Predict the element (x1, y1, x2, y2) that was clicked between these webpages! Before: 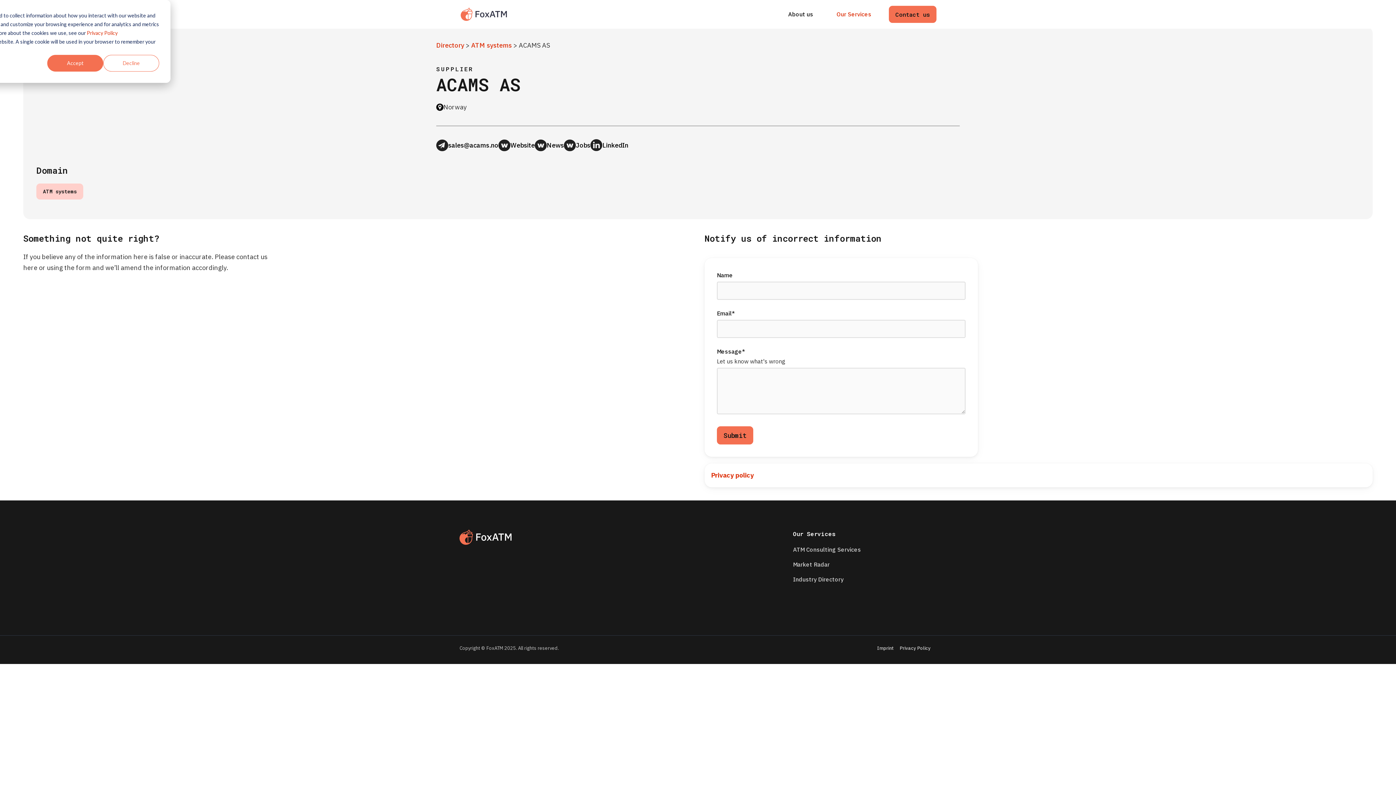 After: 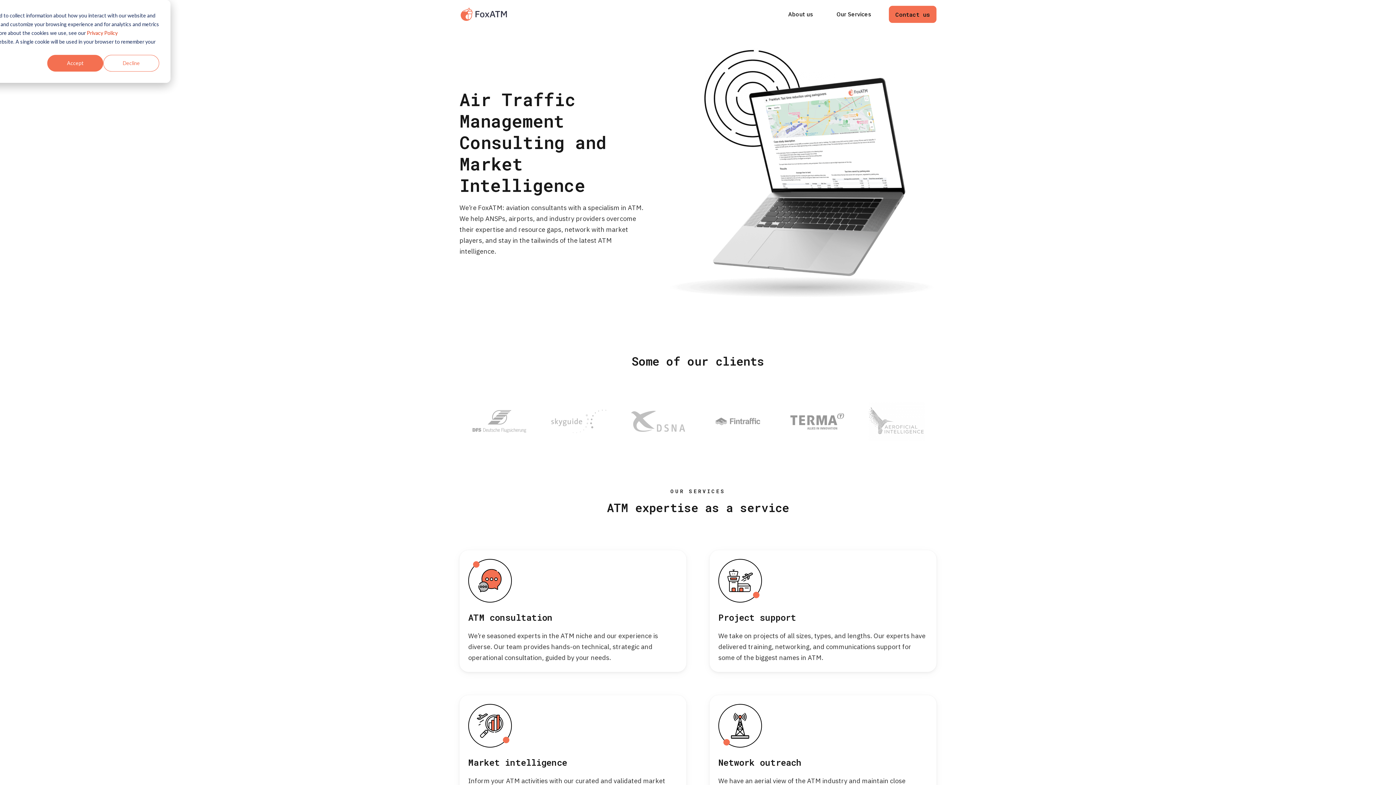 Action: bbox: (459, 6, 508, 22)